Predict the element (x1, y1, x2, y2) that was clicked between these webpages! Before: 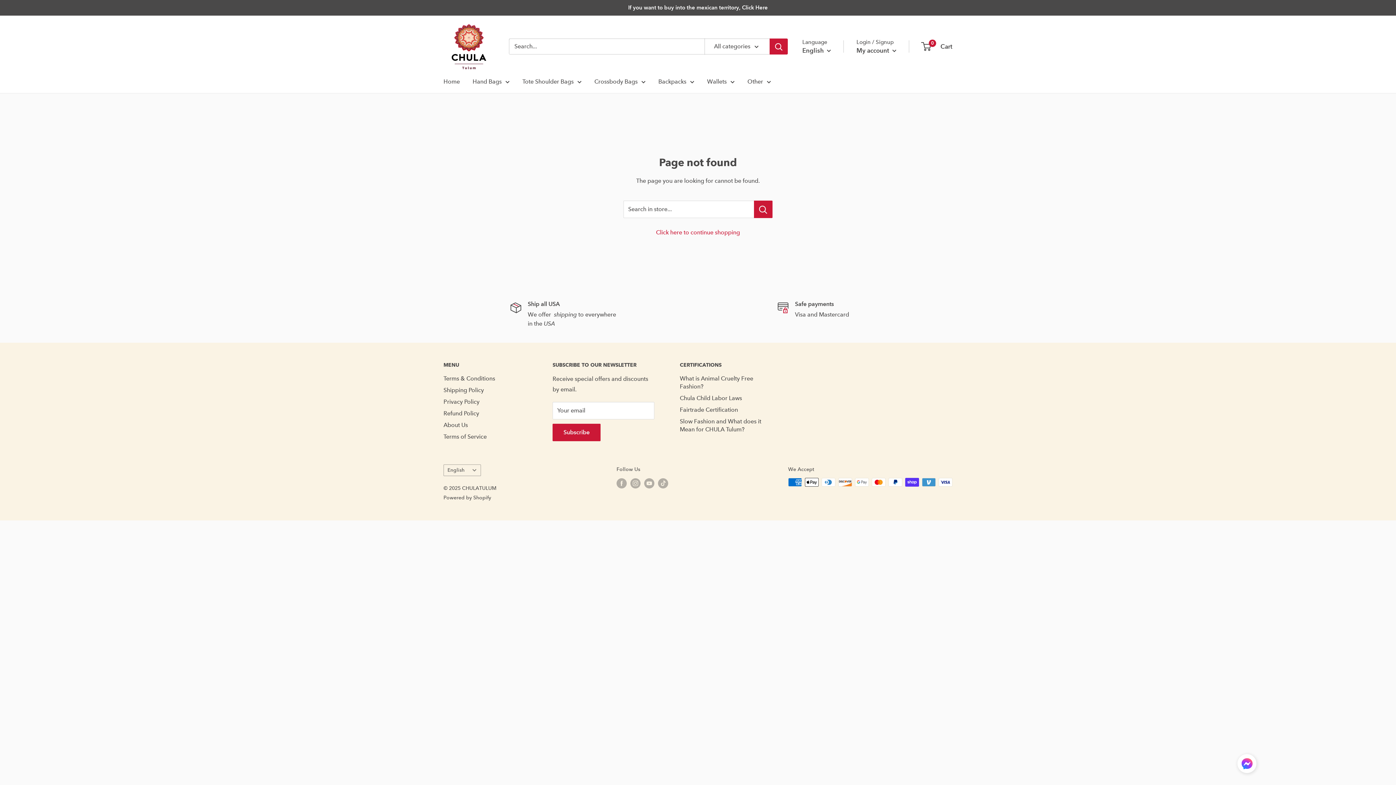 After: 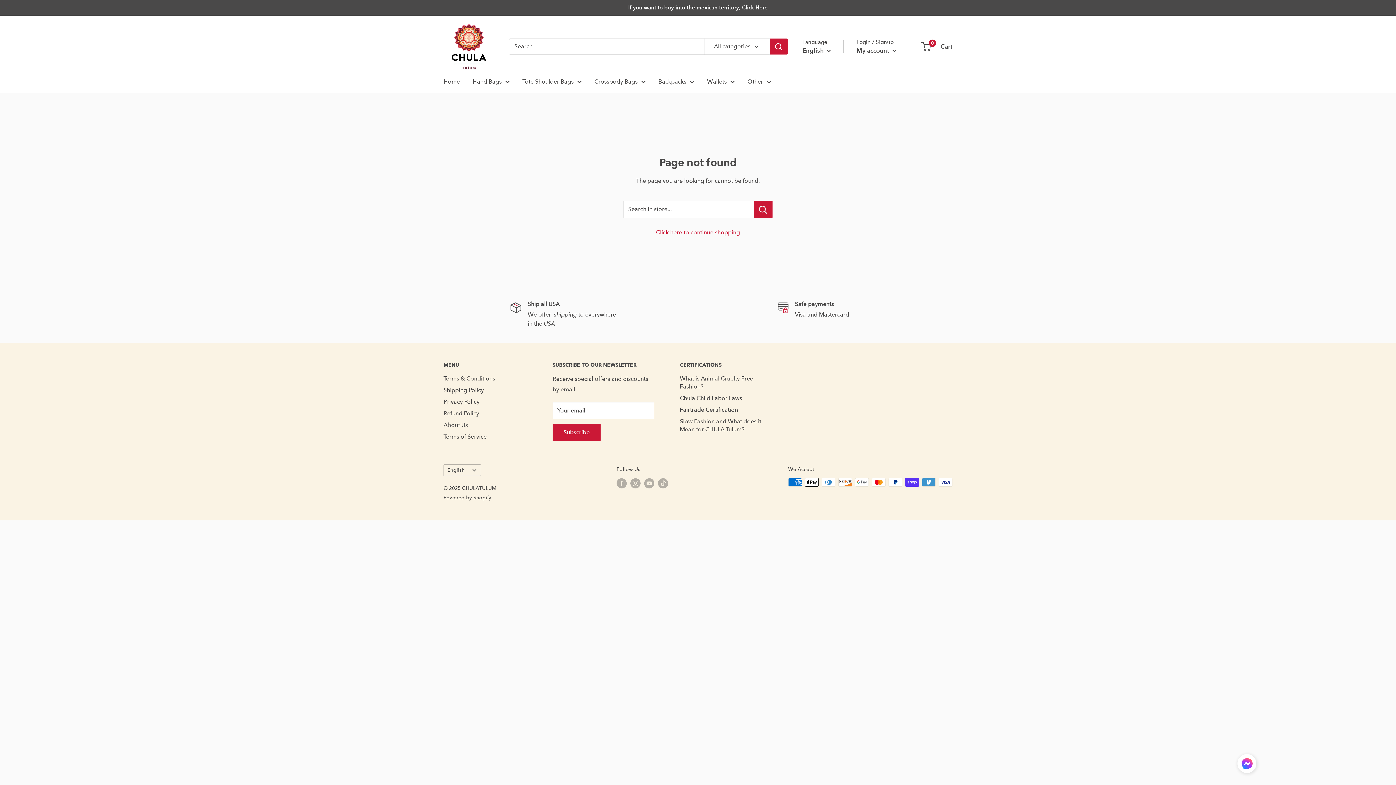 Action: label: If you want to buy into the mexican territory, Click Here bbox: (628, 0, 768, 15)